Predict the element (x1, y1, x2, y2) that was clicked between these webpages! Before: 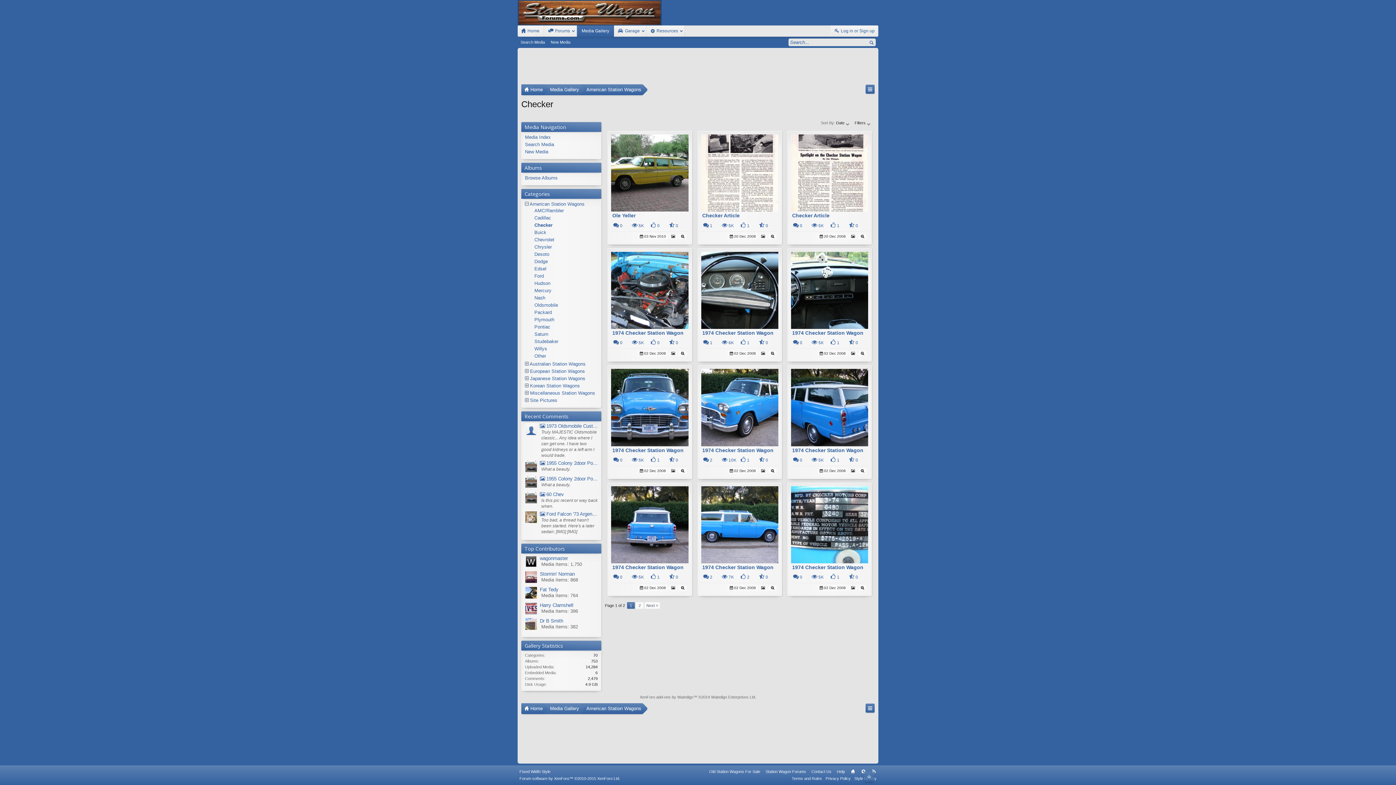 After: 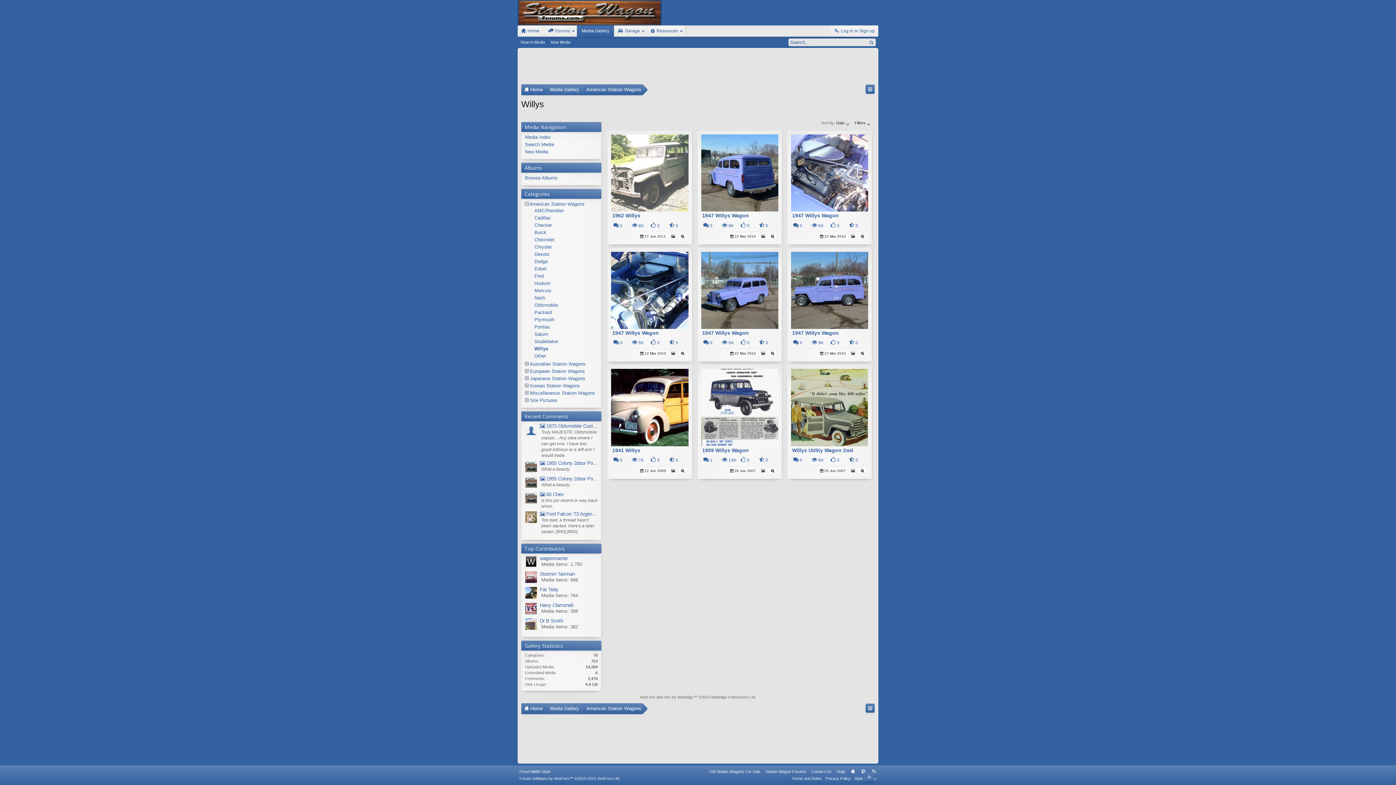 Action: label: Willys bbox: (534, 346, 547, 351)